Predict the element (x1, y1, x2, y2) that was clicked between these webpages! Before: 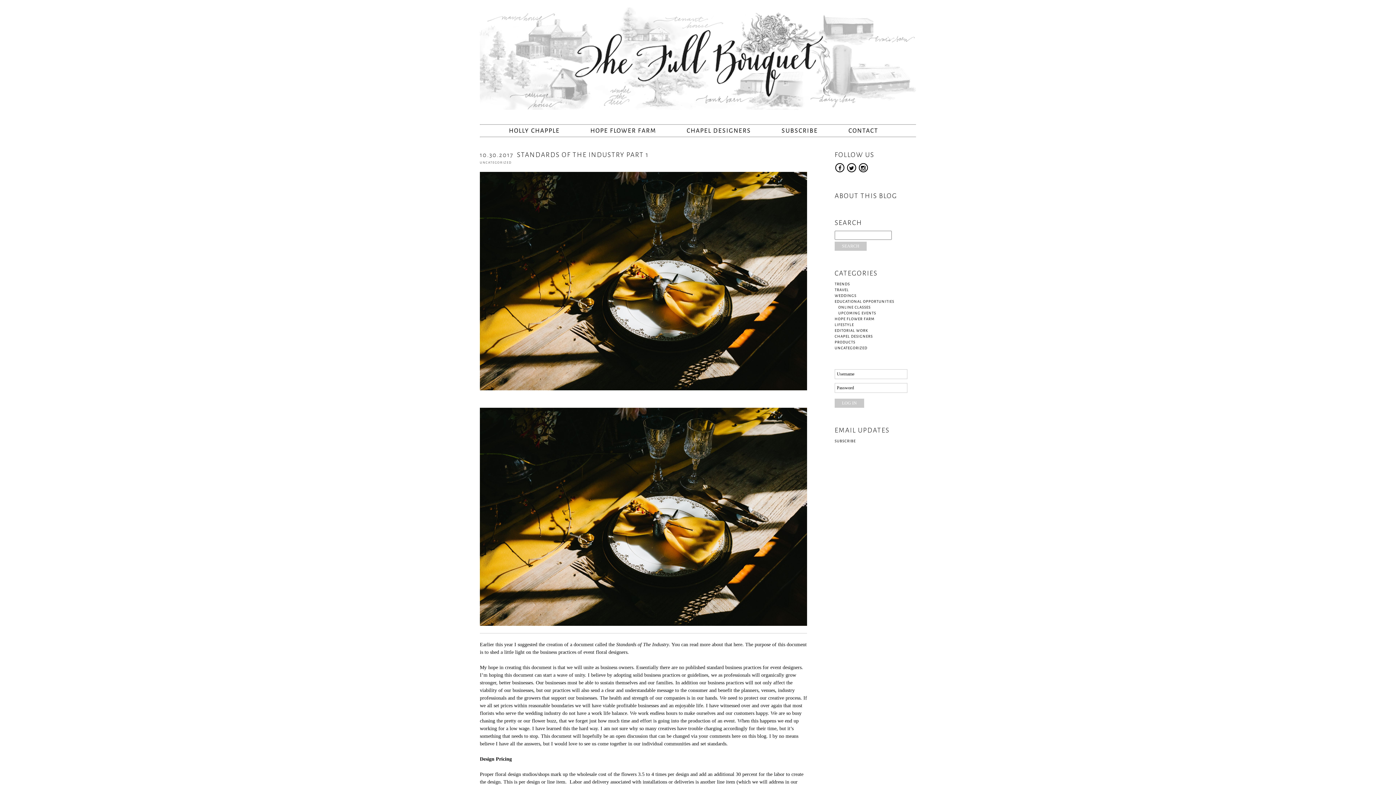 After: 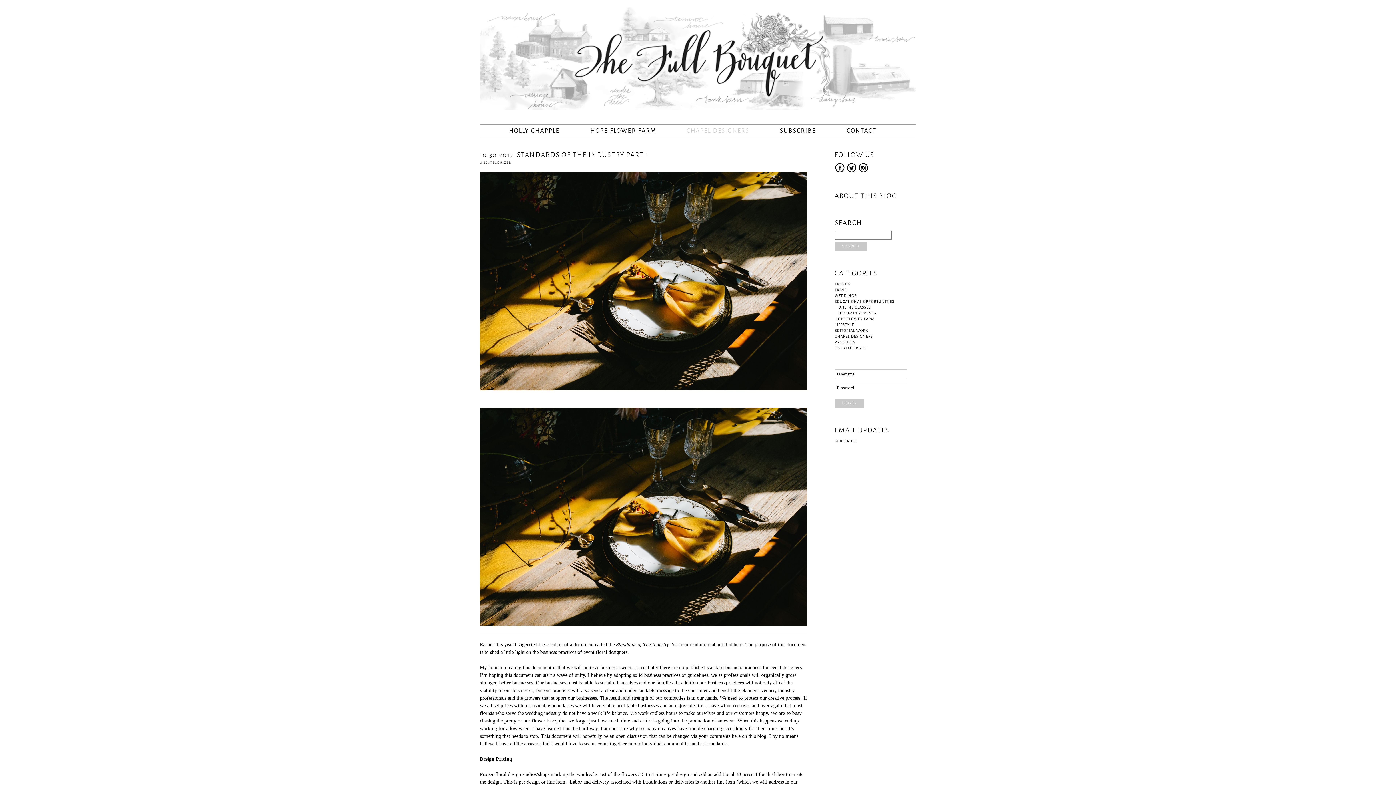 Action: bbox: (686, 127, 751, 134) label: CHAPEL DESIGNERS